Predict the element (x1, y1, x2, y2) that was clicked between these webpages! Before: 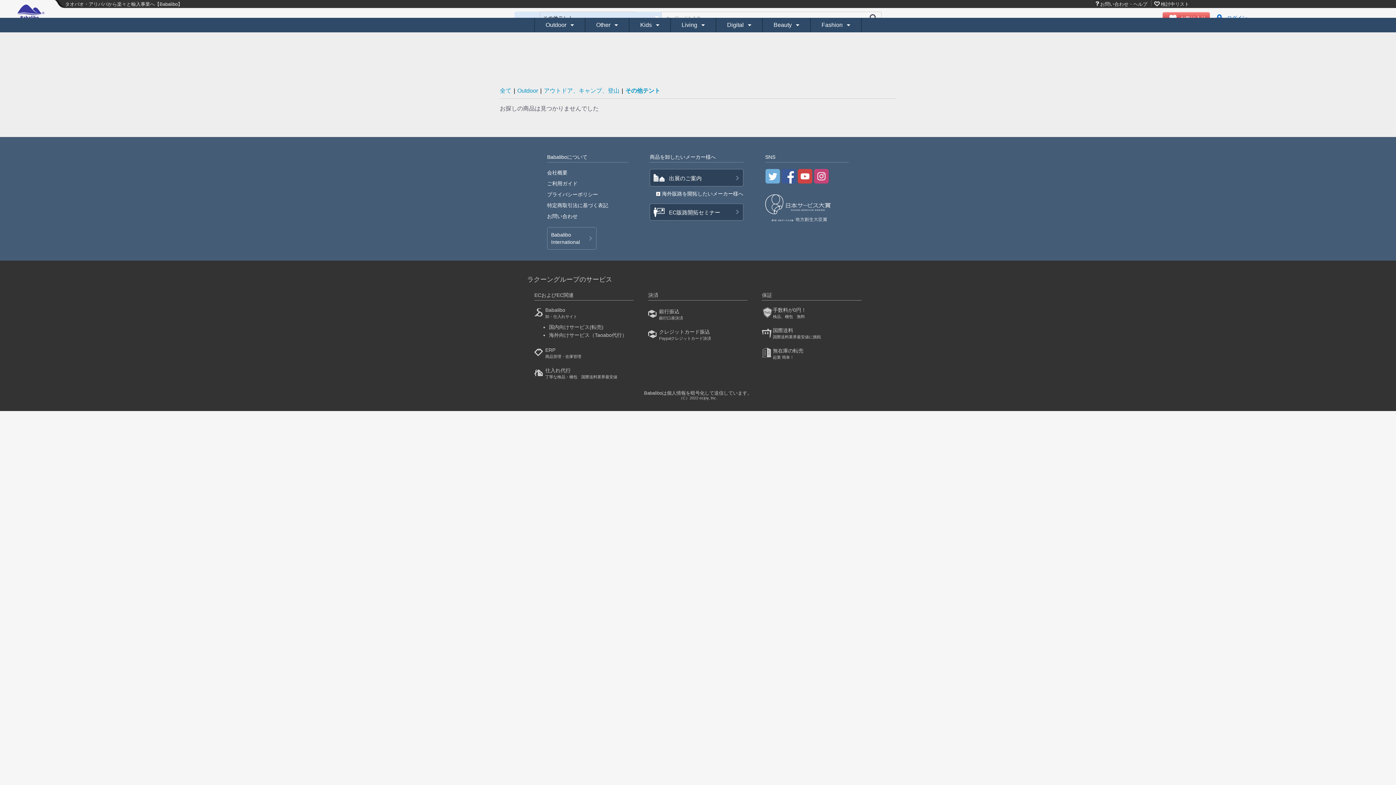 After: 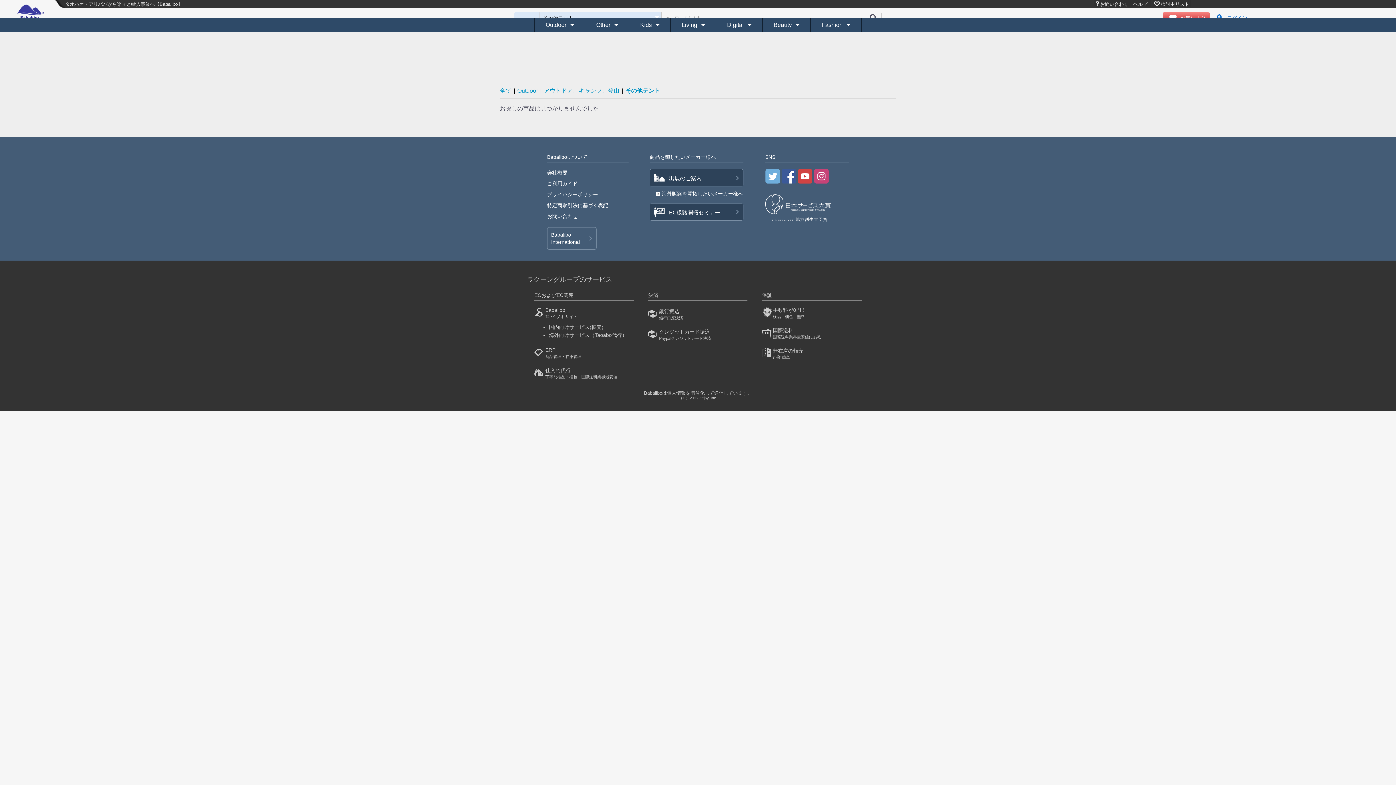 Action: bbox: (656, 190, 743, 196) label: 海外販路を開拓したいメーカー様へ